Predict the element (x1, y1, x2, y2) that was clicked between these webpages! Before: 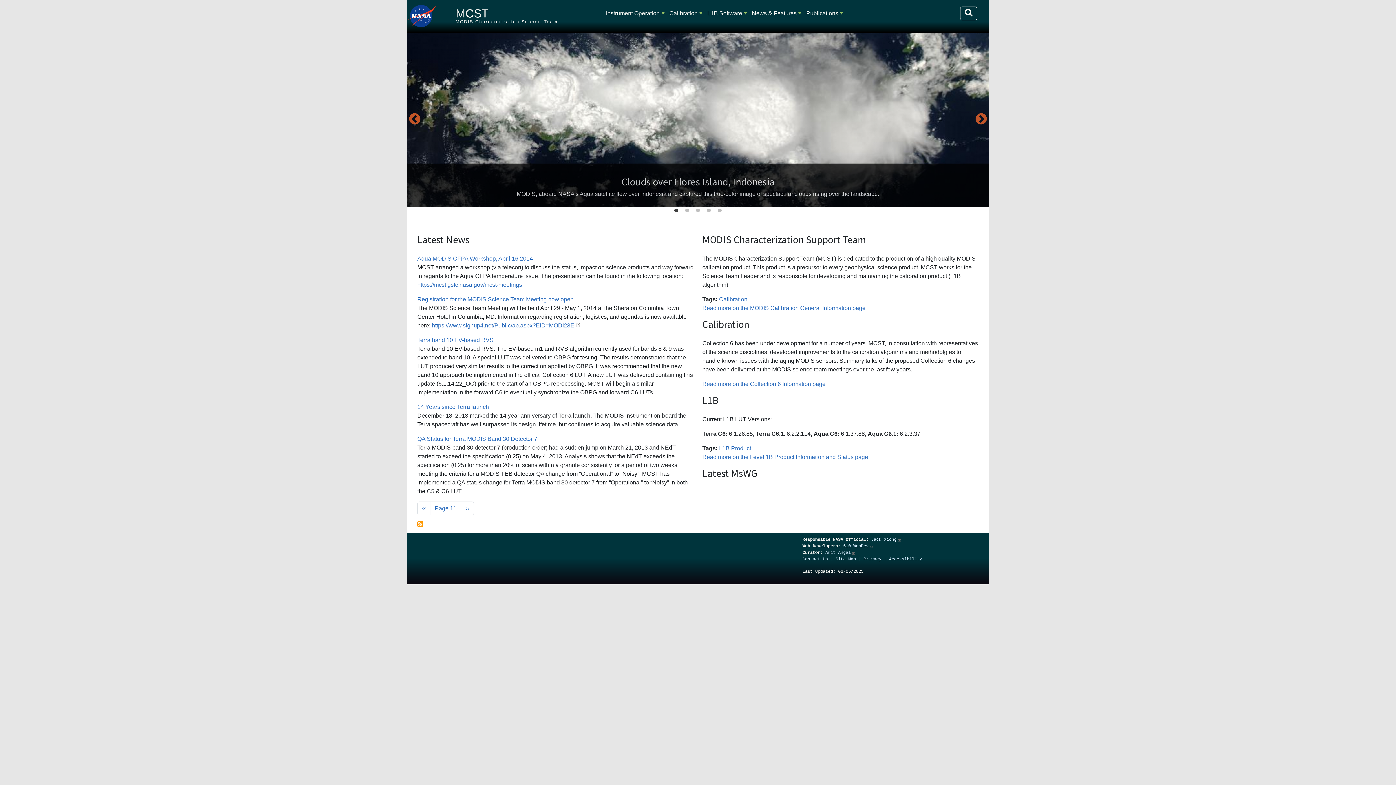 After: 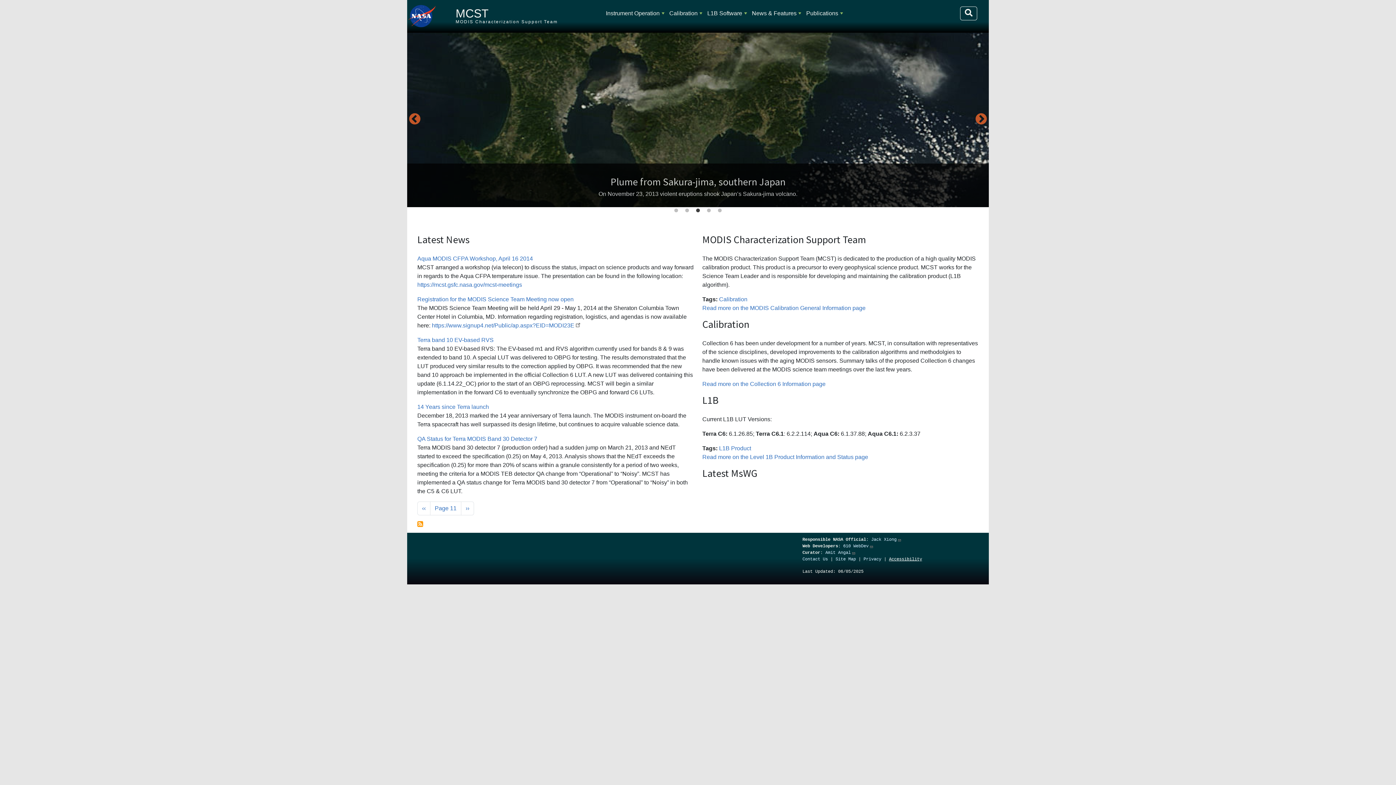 Action: label: Accessibility bbox: (889, 556, 922, 562)